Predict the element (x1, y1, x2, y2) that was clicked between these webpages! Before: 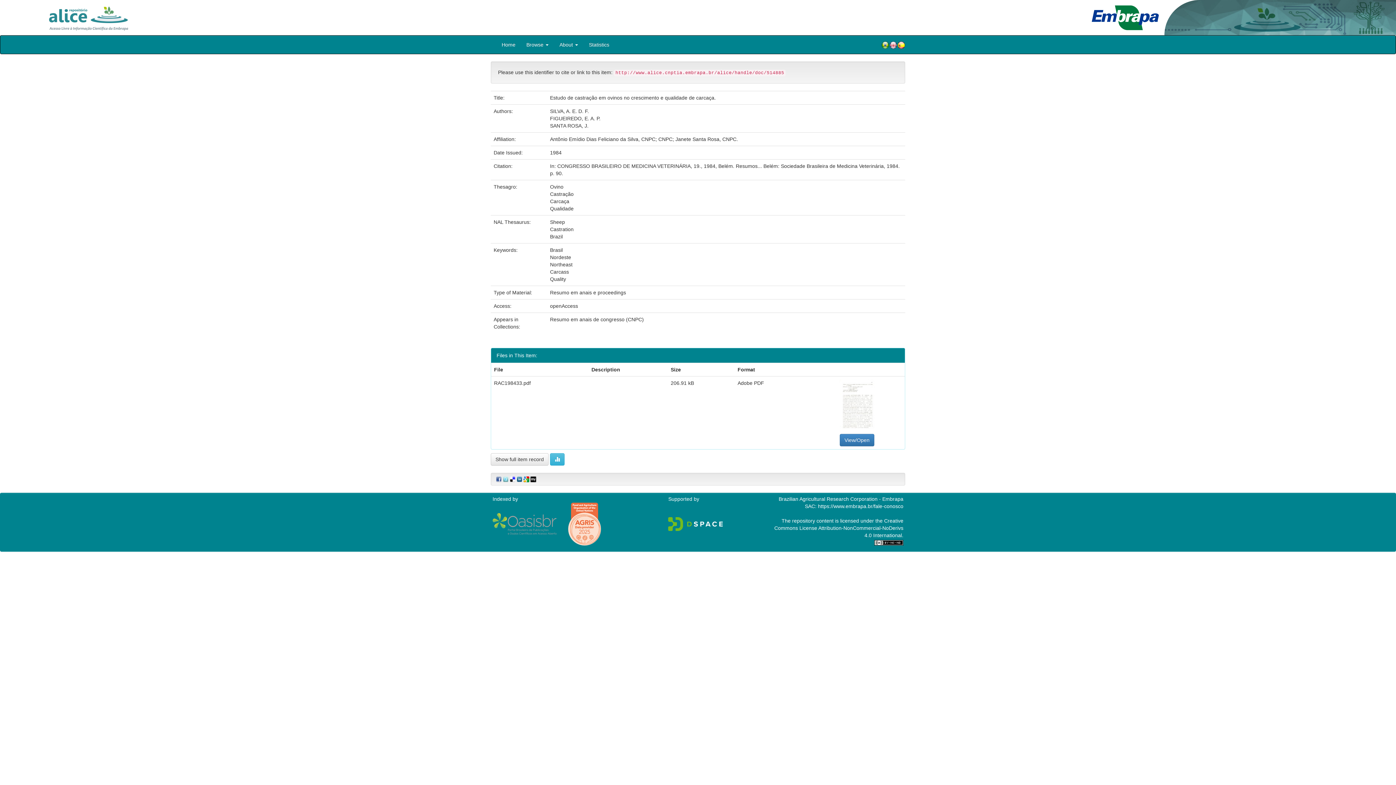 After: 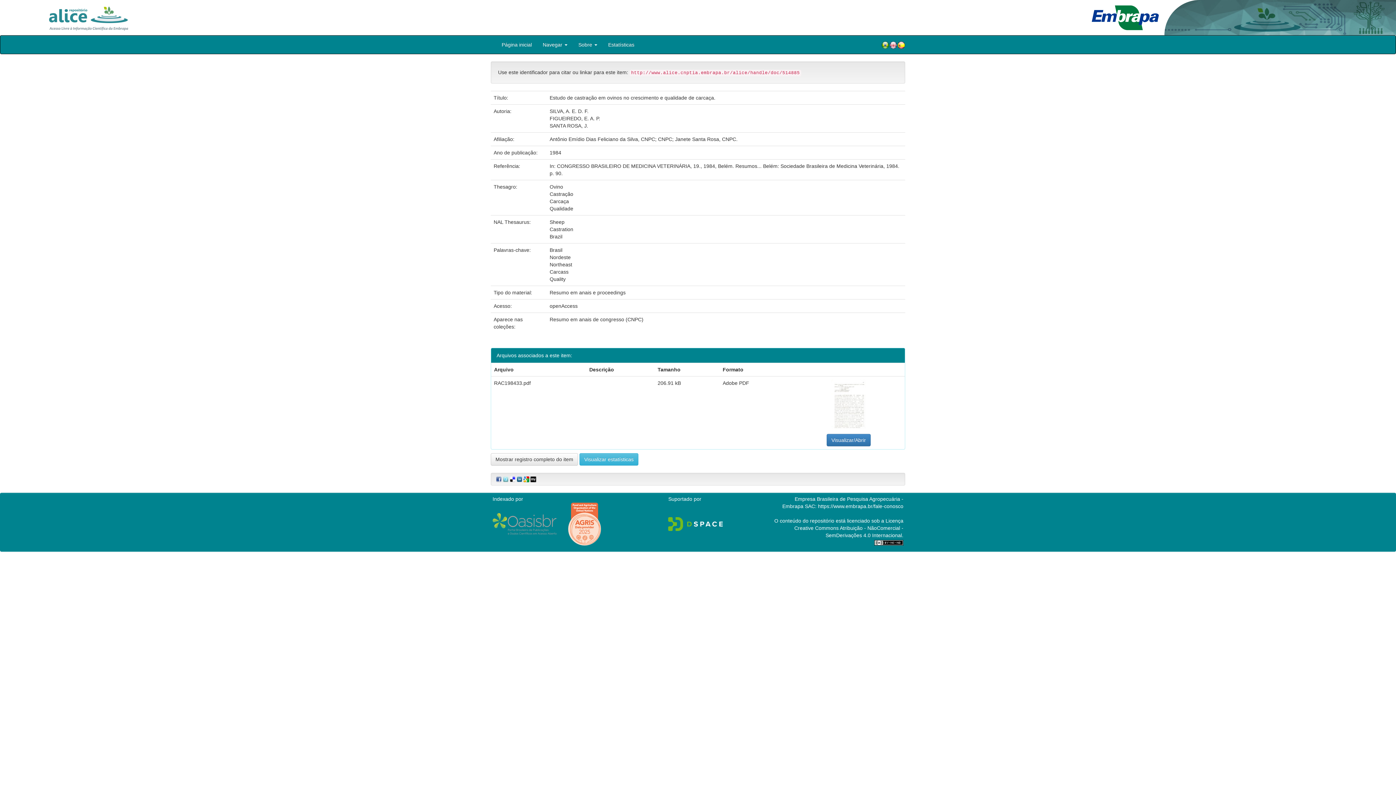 Action: bbox: (881, 40, 889, 49)